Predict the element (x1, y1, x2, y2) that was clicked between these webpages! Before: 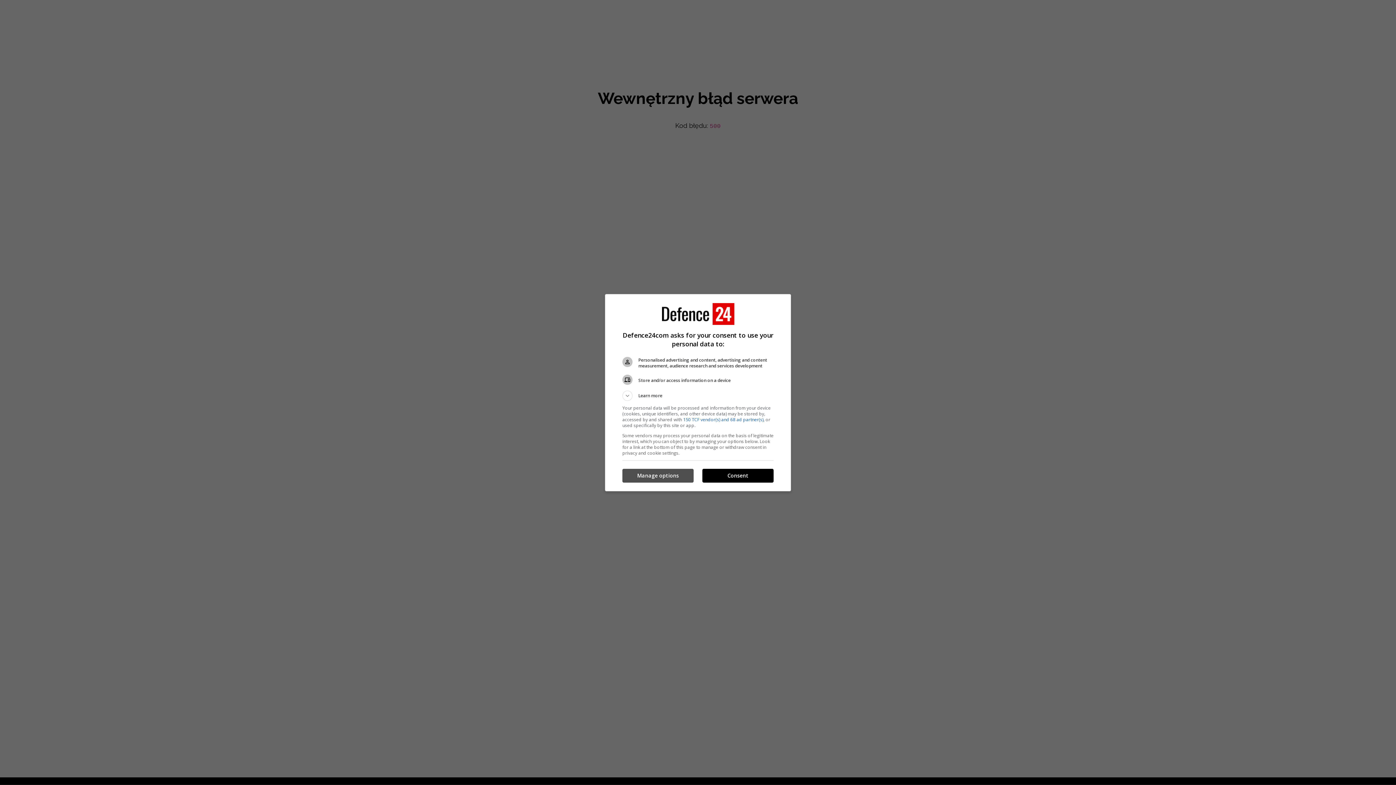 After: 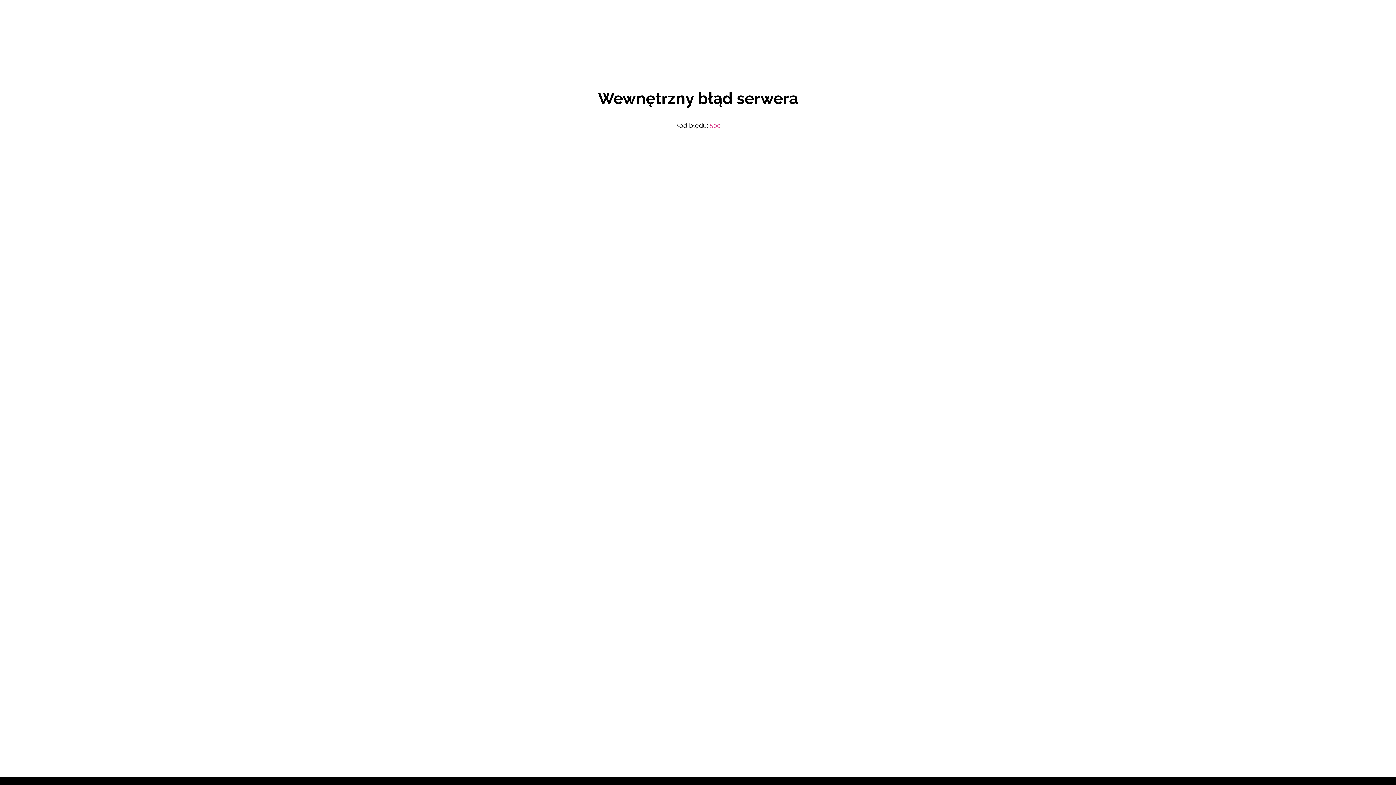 Action: label: Consent bbox: (702, 469, 773, 482)